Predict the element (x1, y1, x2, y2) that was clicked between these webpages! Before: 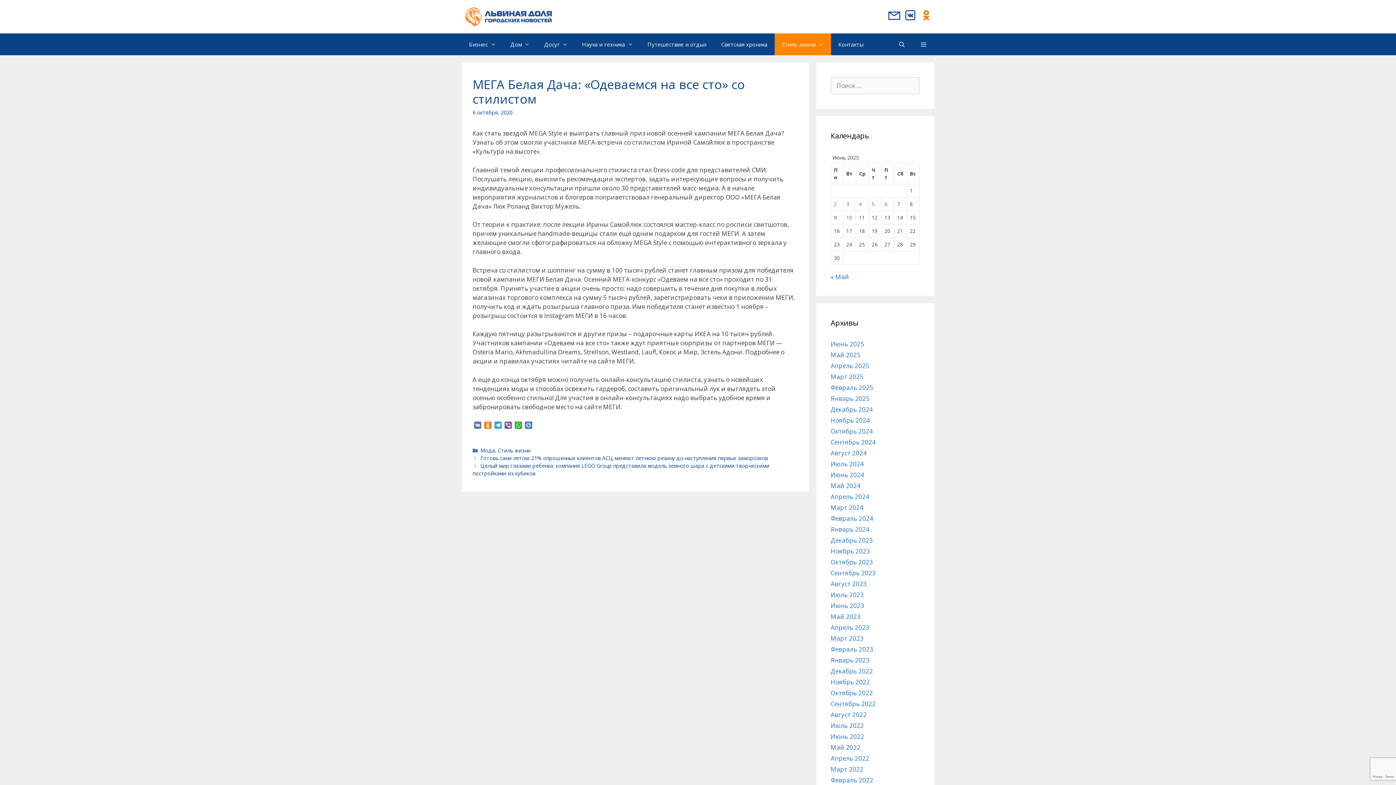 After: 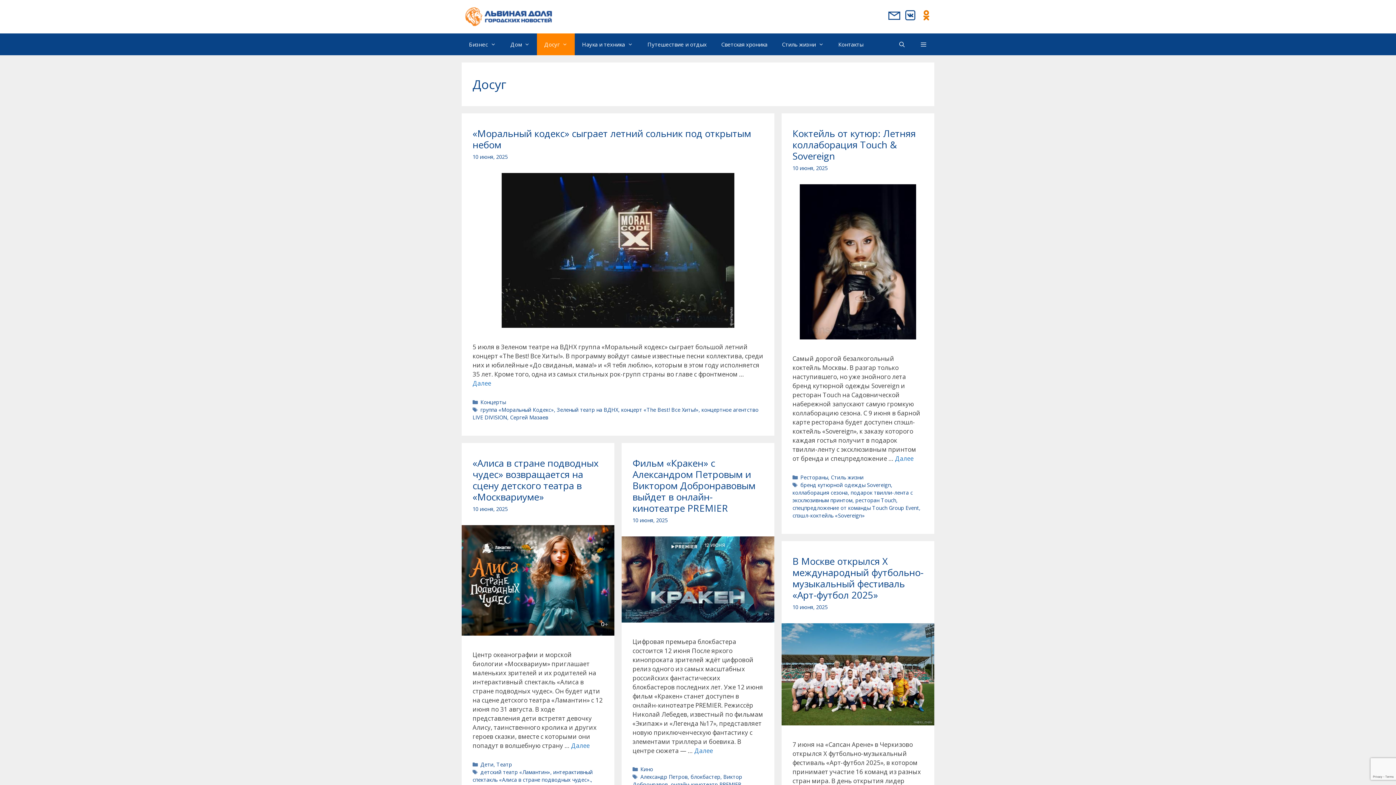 Action: label: Досуг bbox: (537, 33, 574, 55)